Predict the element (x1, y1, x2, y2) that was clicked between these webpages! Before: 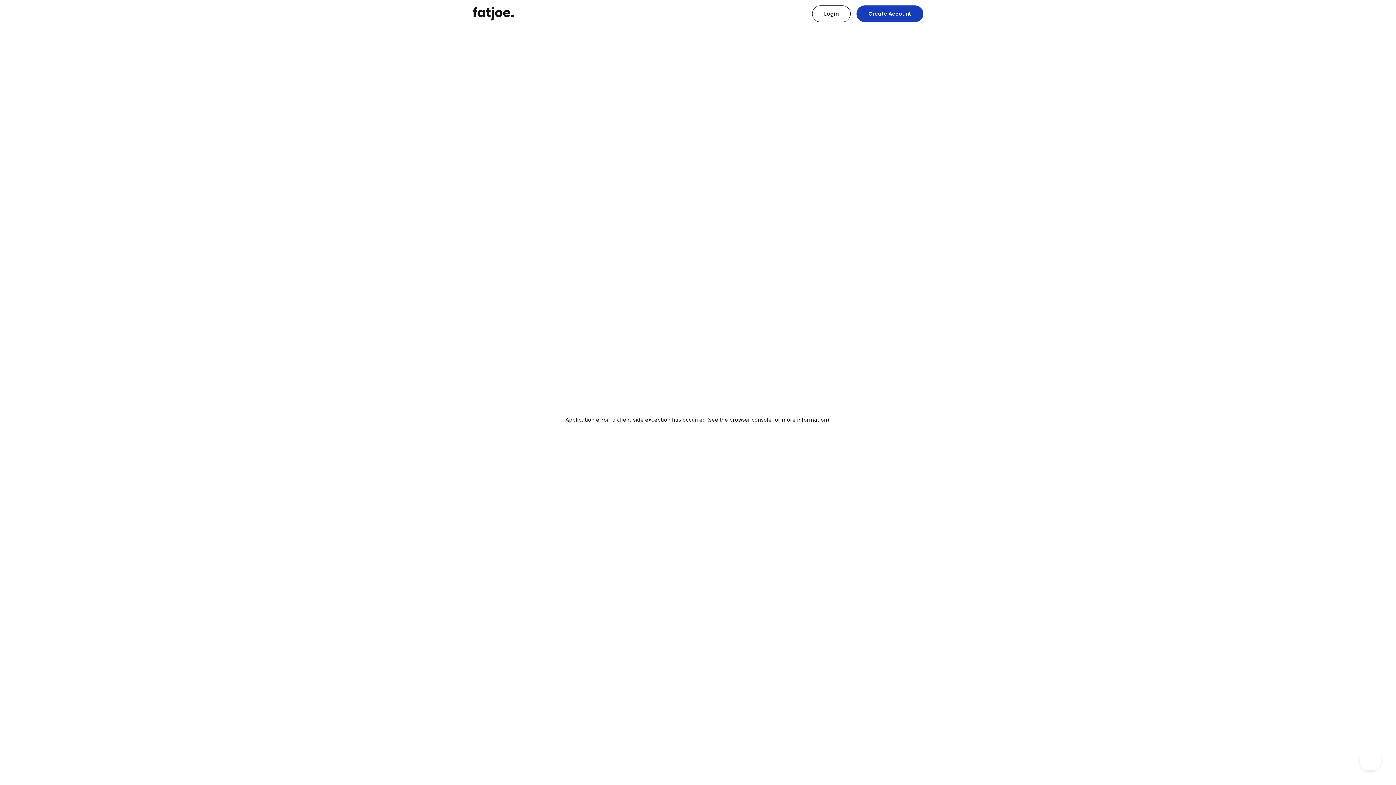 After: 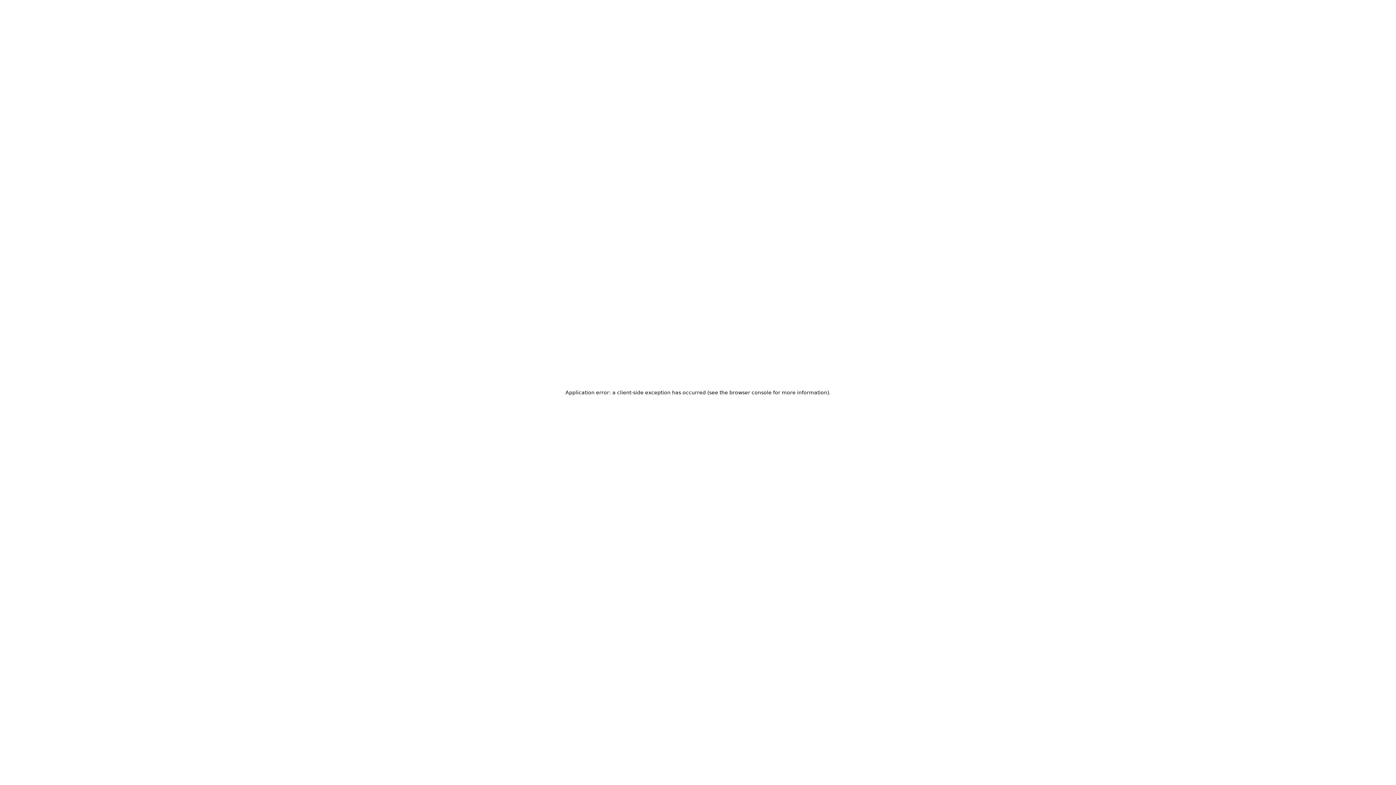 Action: label: Go to the fatjoe homepage bbox: (472, 6, 514, 20)